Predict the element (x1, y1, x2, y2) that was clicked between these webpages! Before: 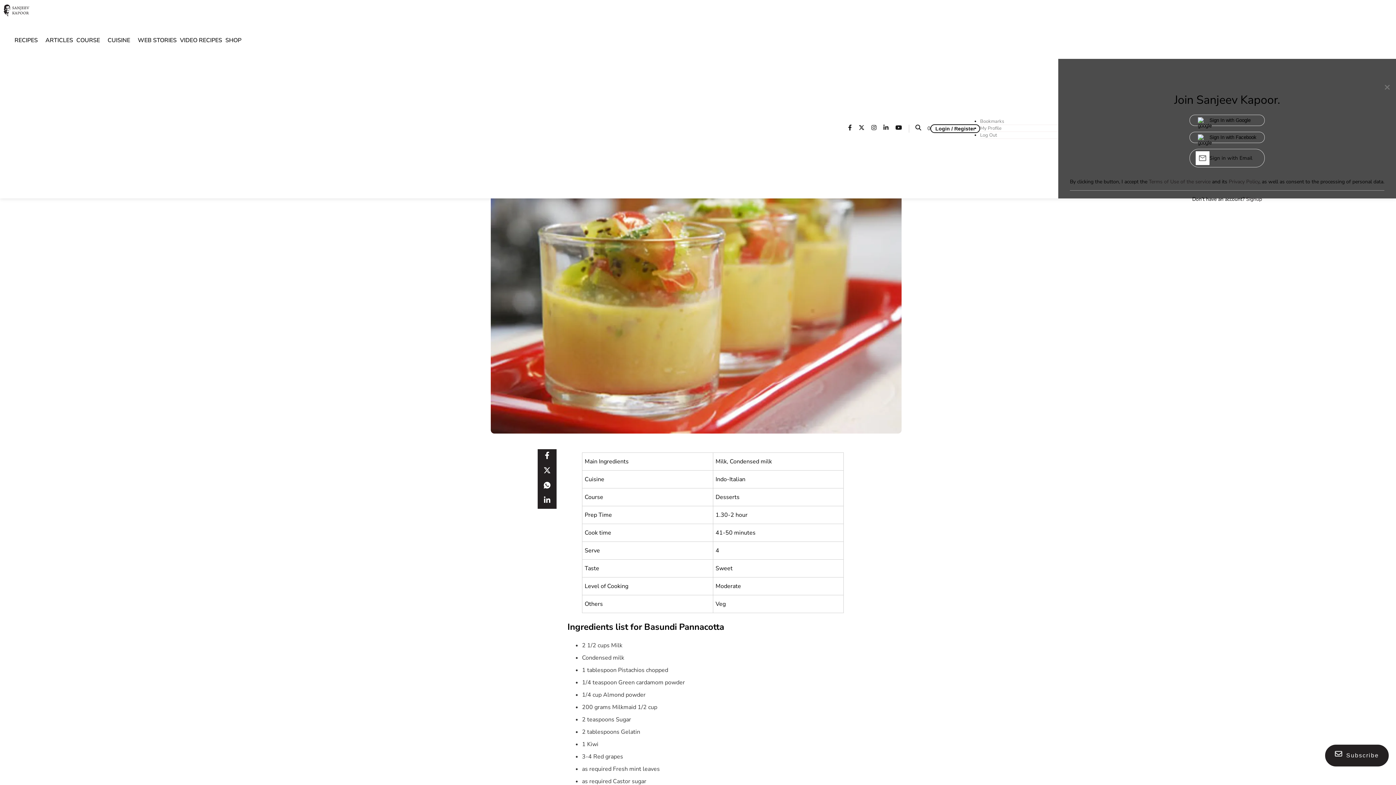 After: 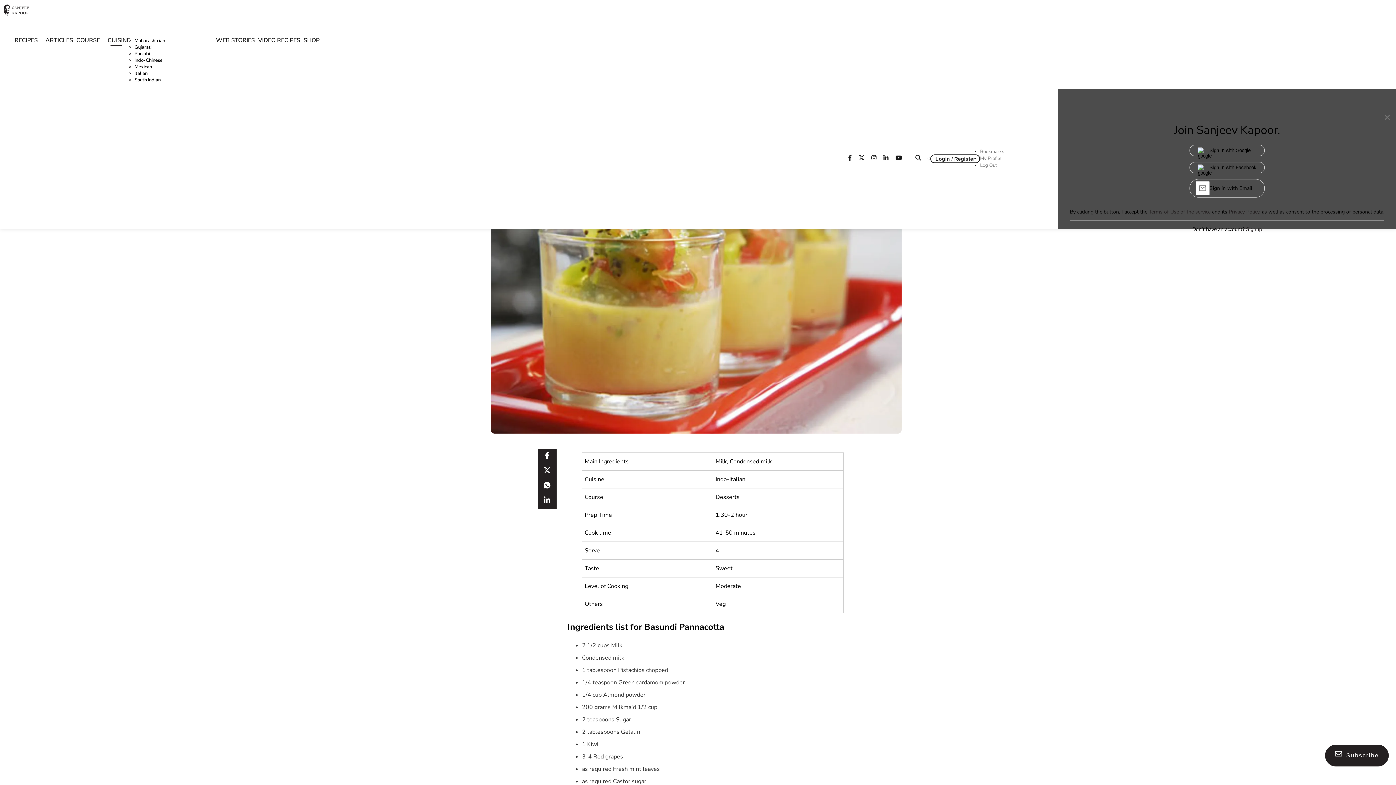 Action: bbox: (107, 27, 130, 53) label: Cuisine